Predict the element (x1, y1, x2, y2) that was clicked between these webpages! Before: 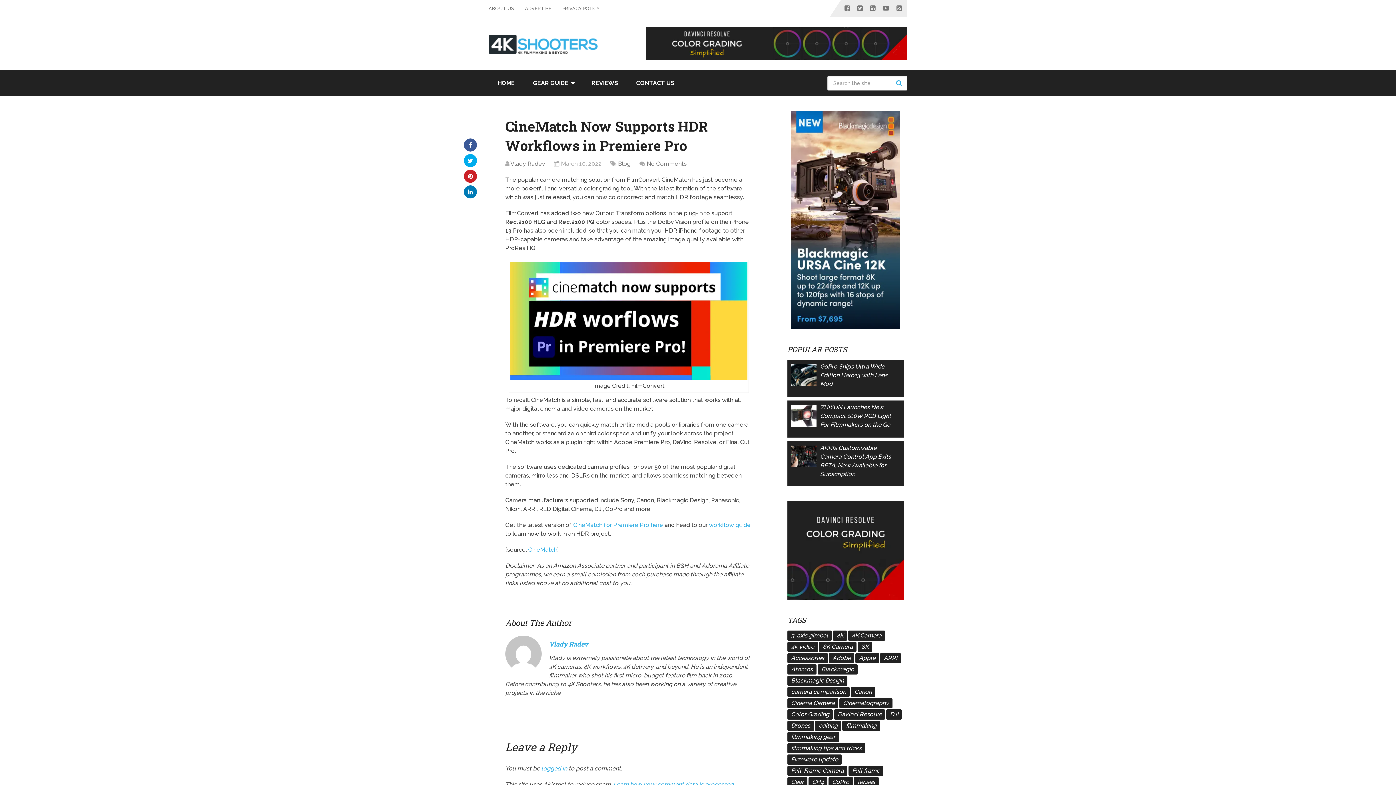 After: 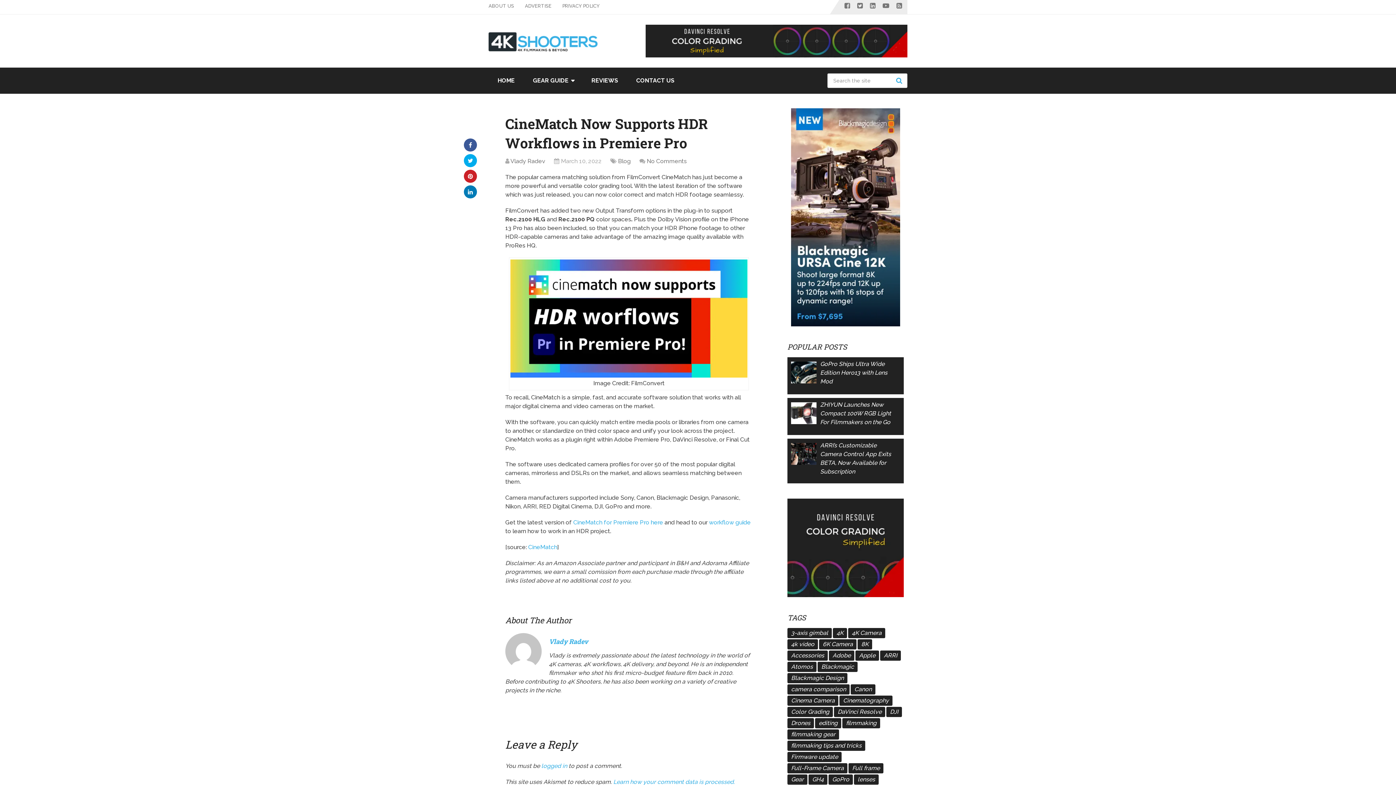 Action: label: Learn how your comment data is processed. bbox: (613, 781, 734, 788)